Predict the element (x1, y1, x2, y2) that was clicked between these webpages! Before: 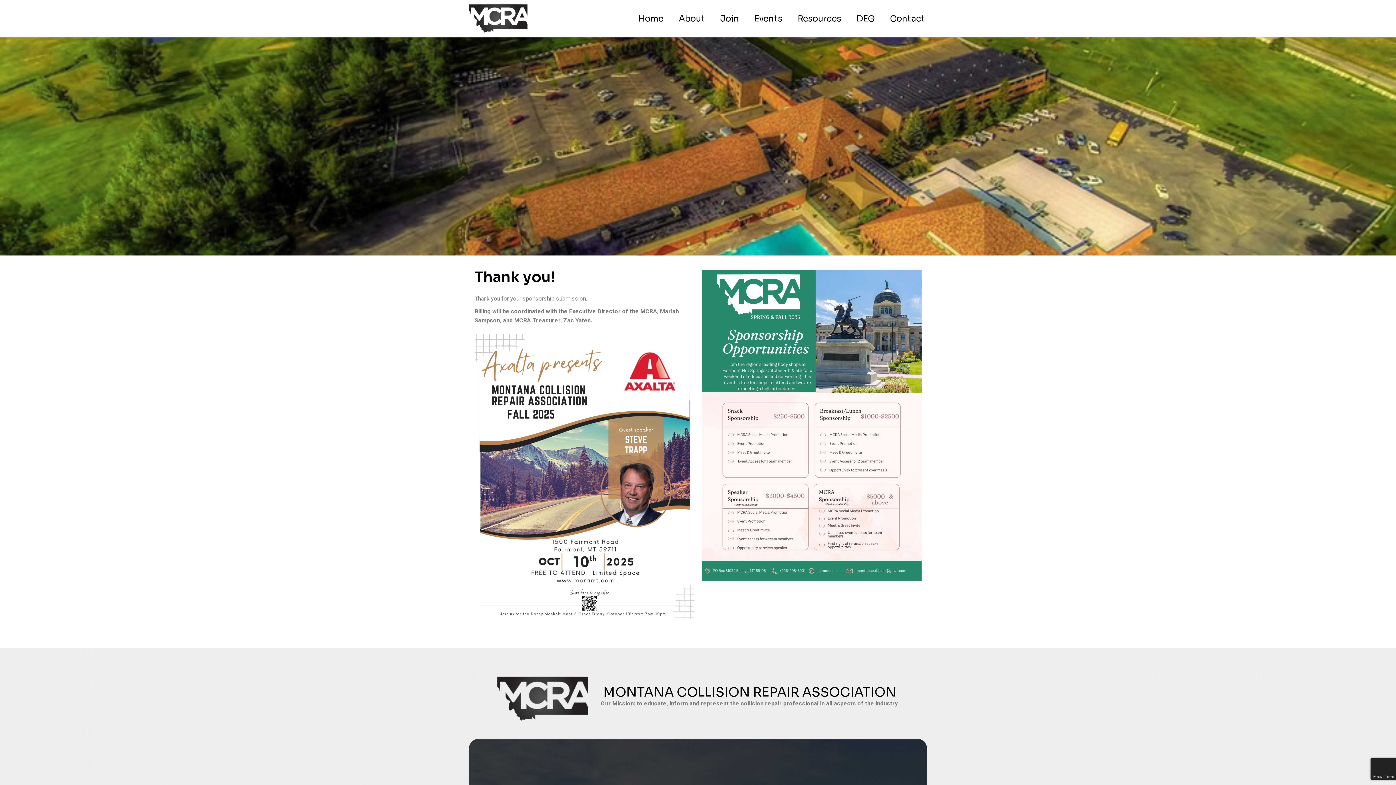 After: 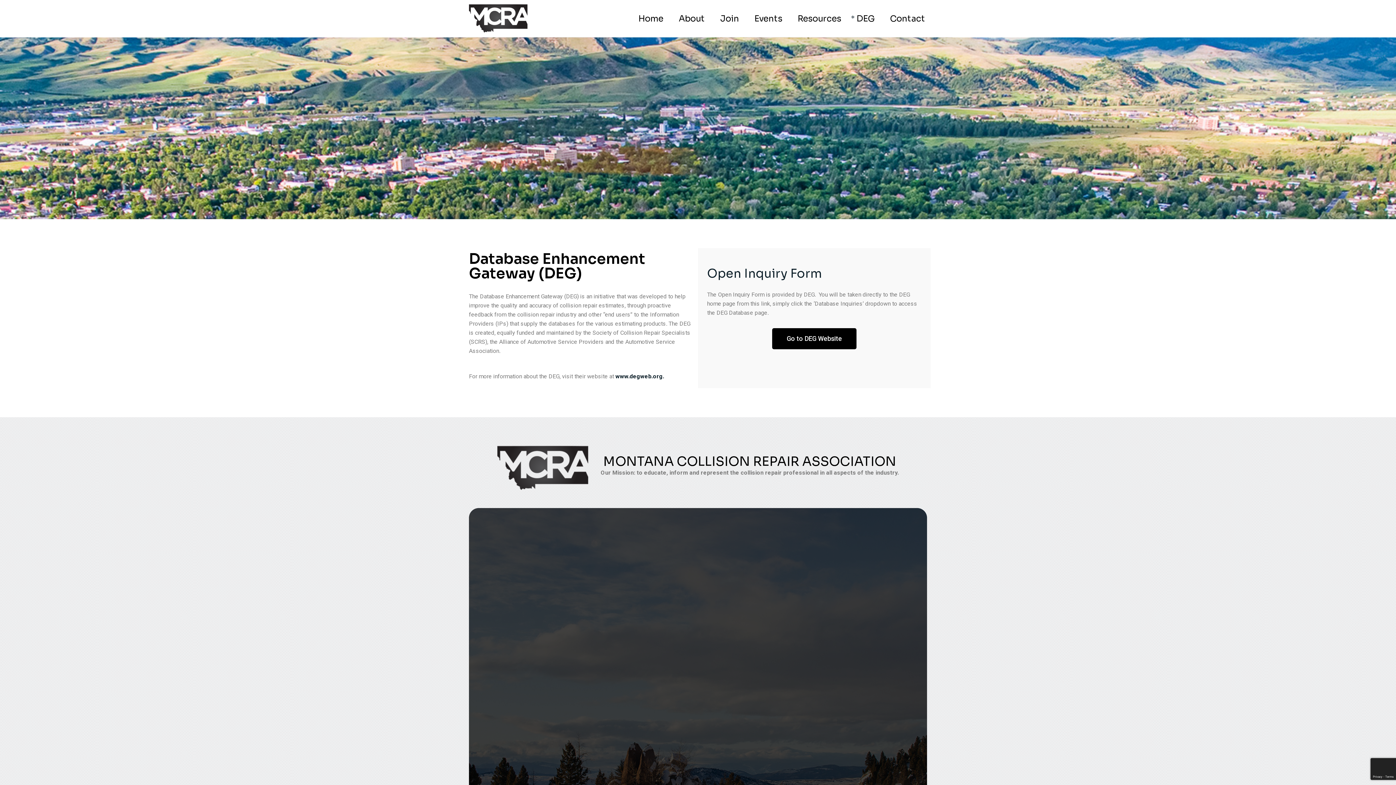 Action: label: DEG bbox: (854, 0, 876, 37)